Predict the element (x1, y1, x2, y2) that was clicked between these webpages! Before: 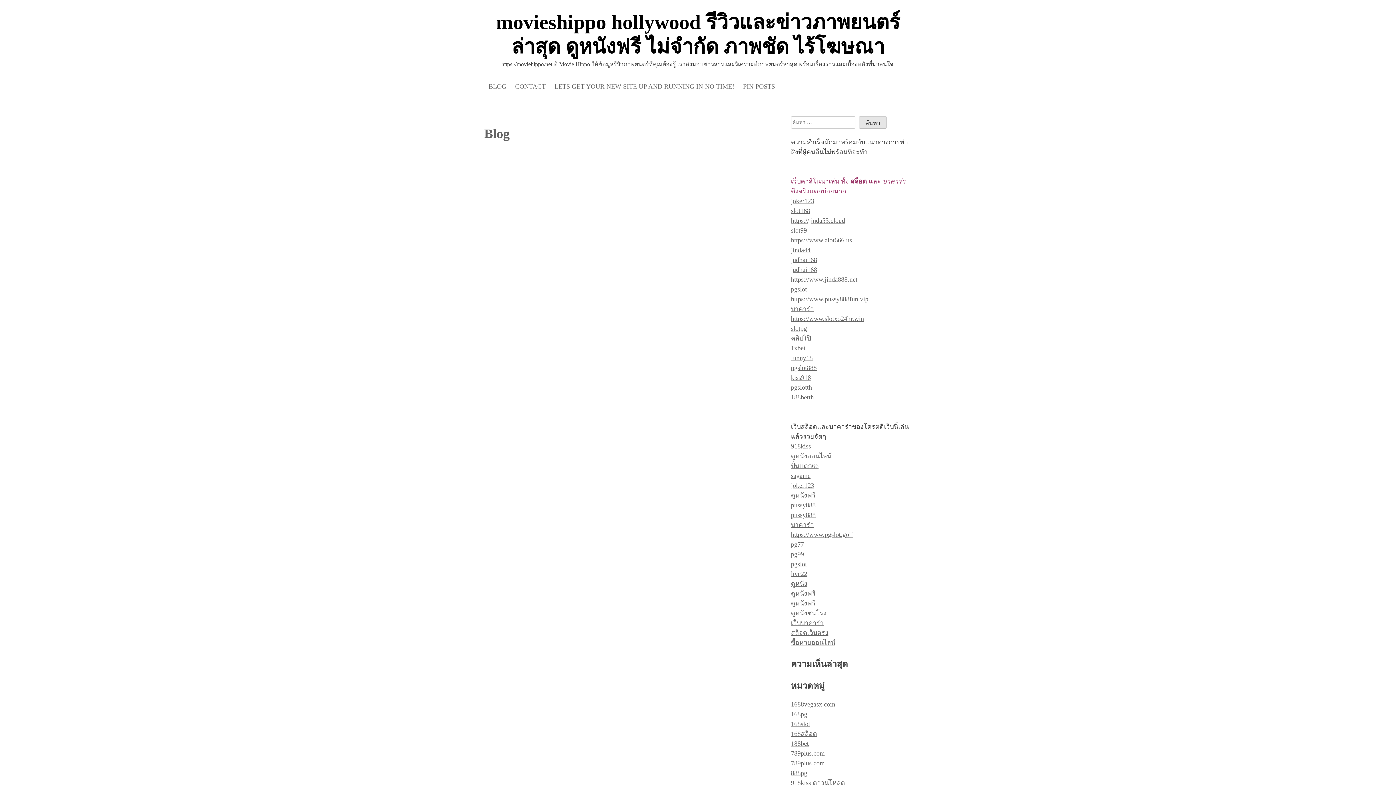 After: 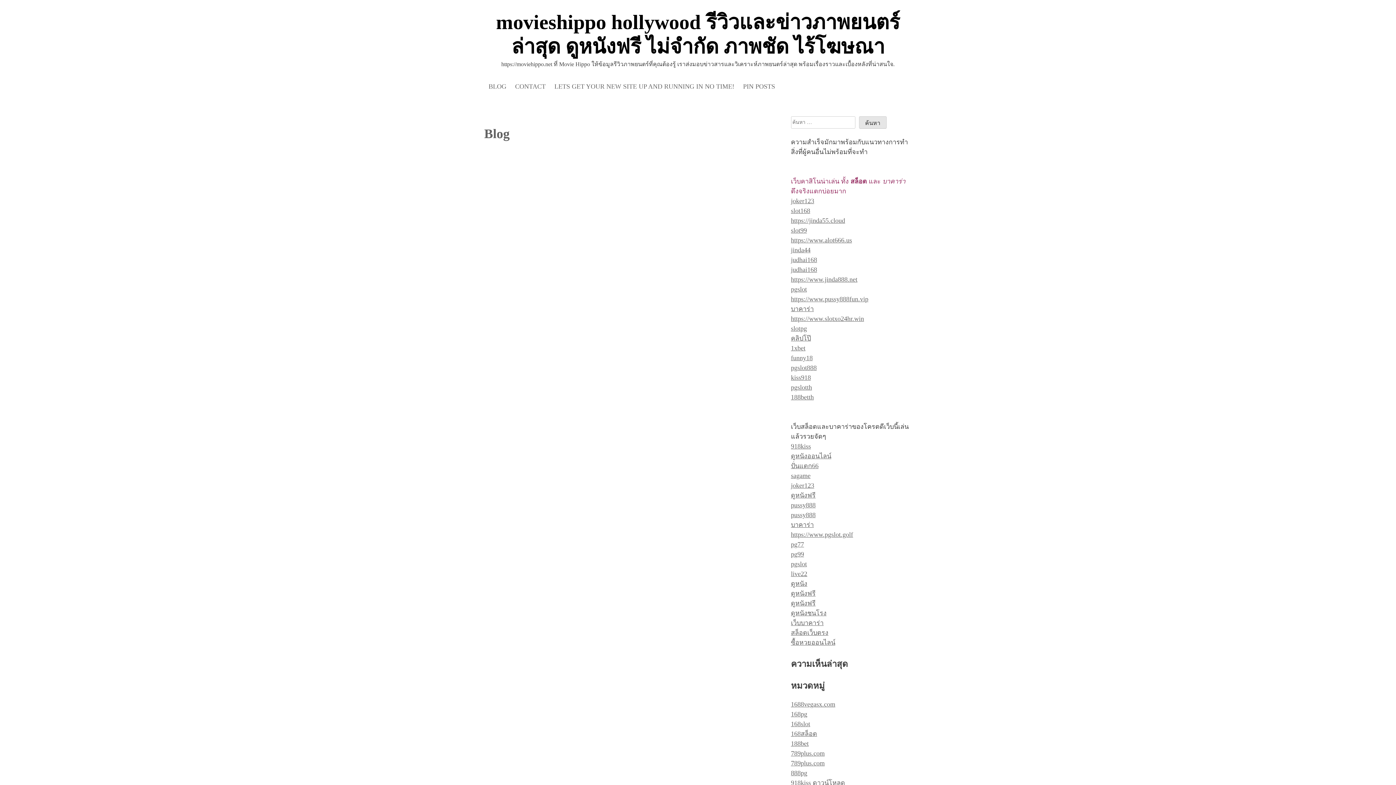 Action: bbox: (488, 81, 506, 91) label: BLOG